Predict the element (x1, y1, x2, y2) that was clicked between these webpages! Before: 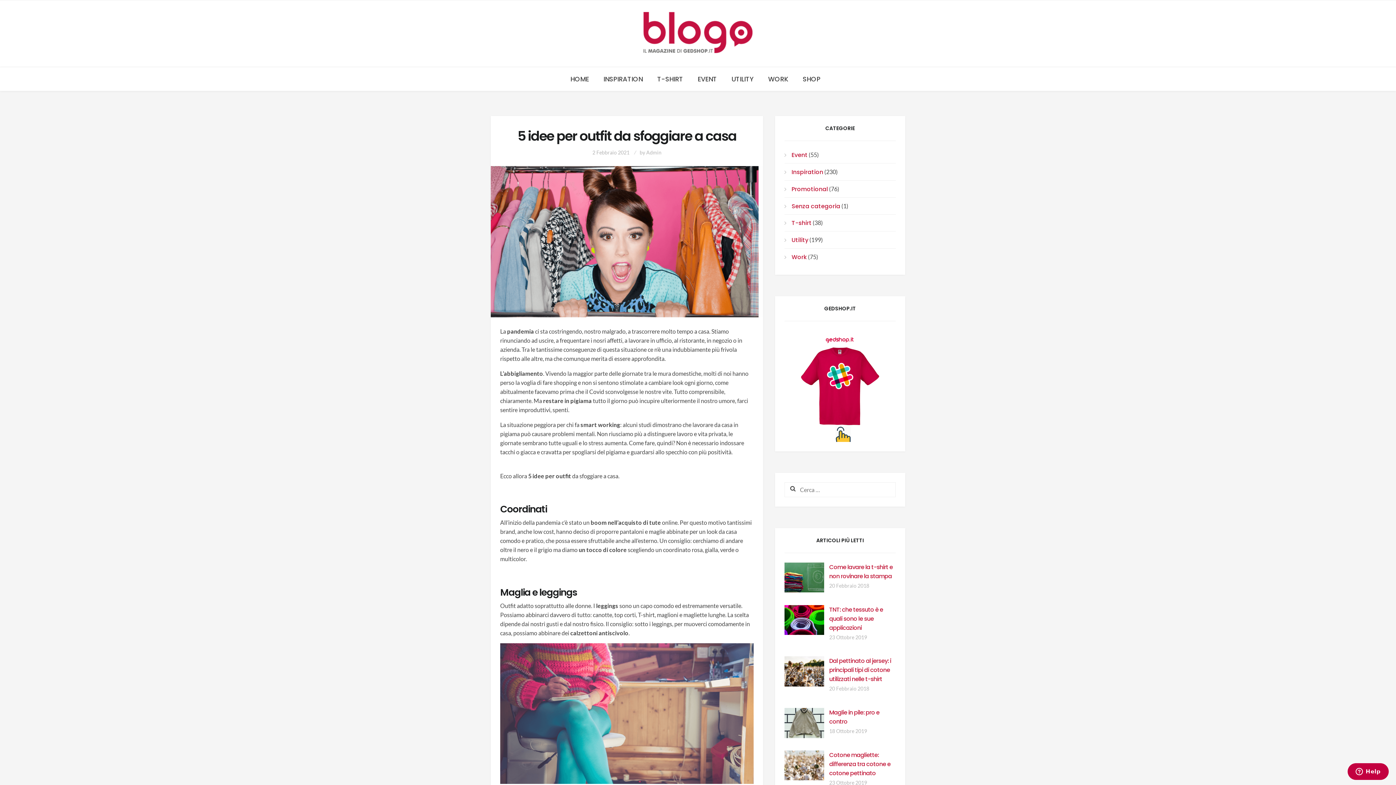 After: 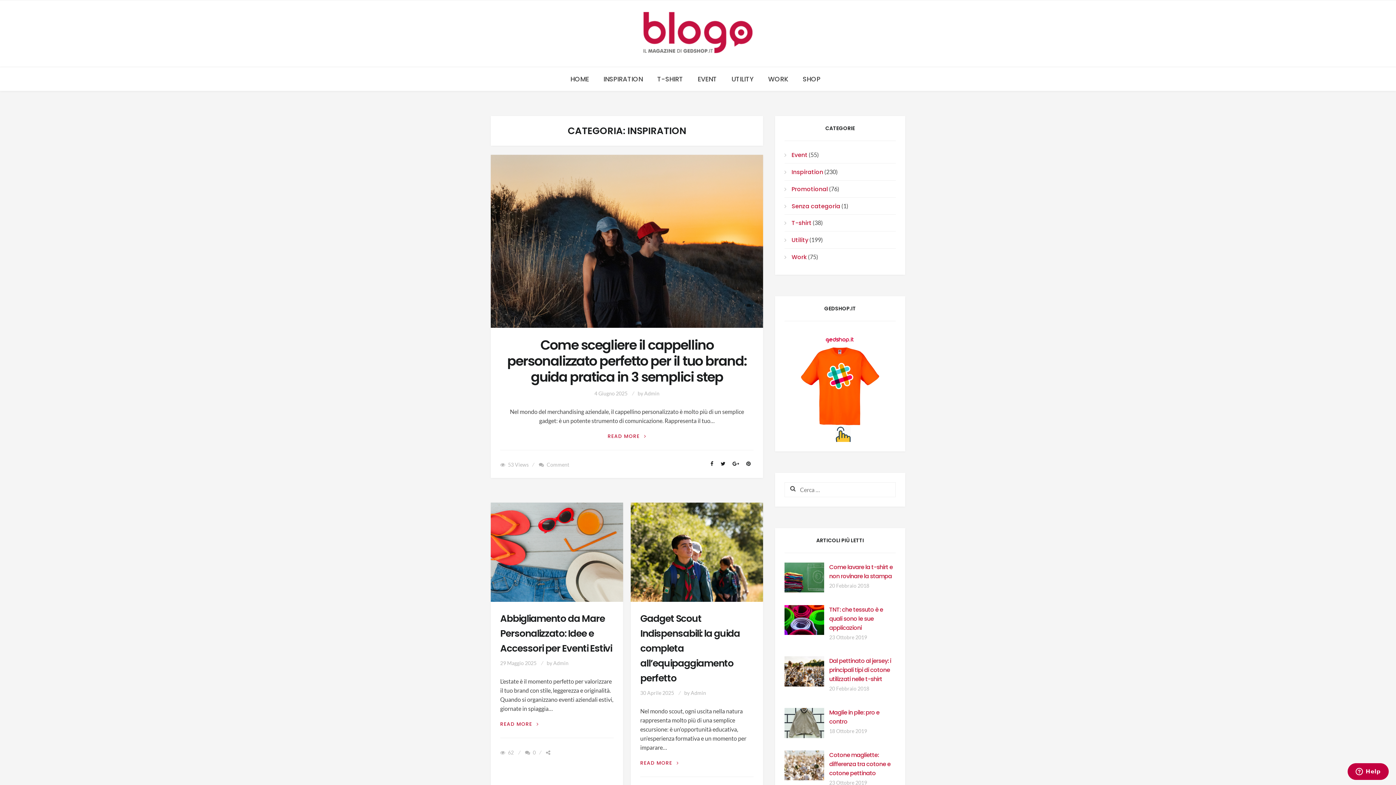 Action: bbox: (597, 67, 649, 90) label: INSPIRATION